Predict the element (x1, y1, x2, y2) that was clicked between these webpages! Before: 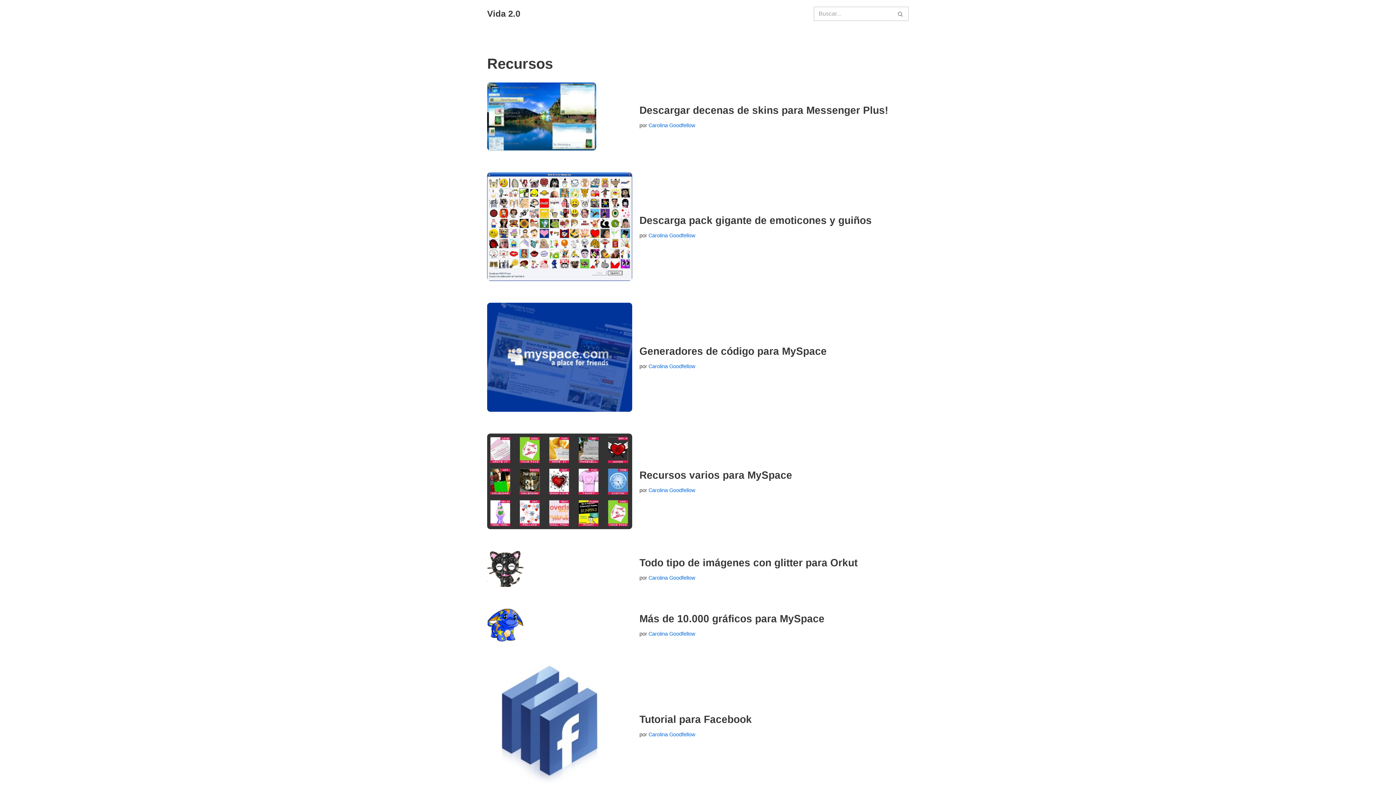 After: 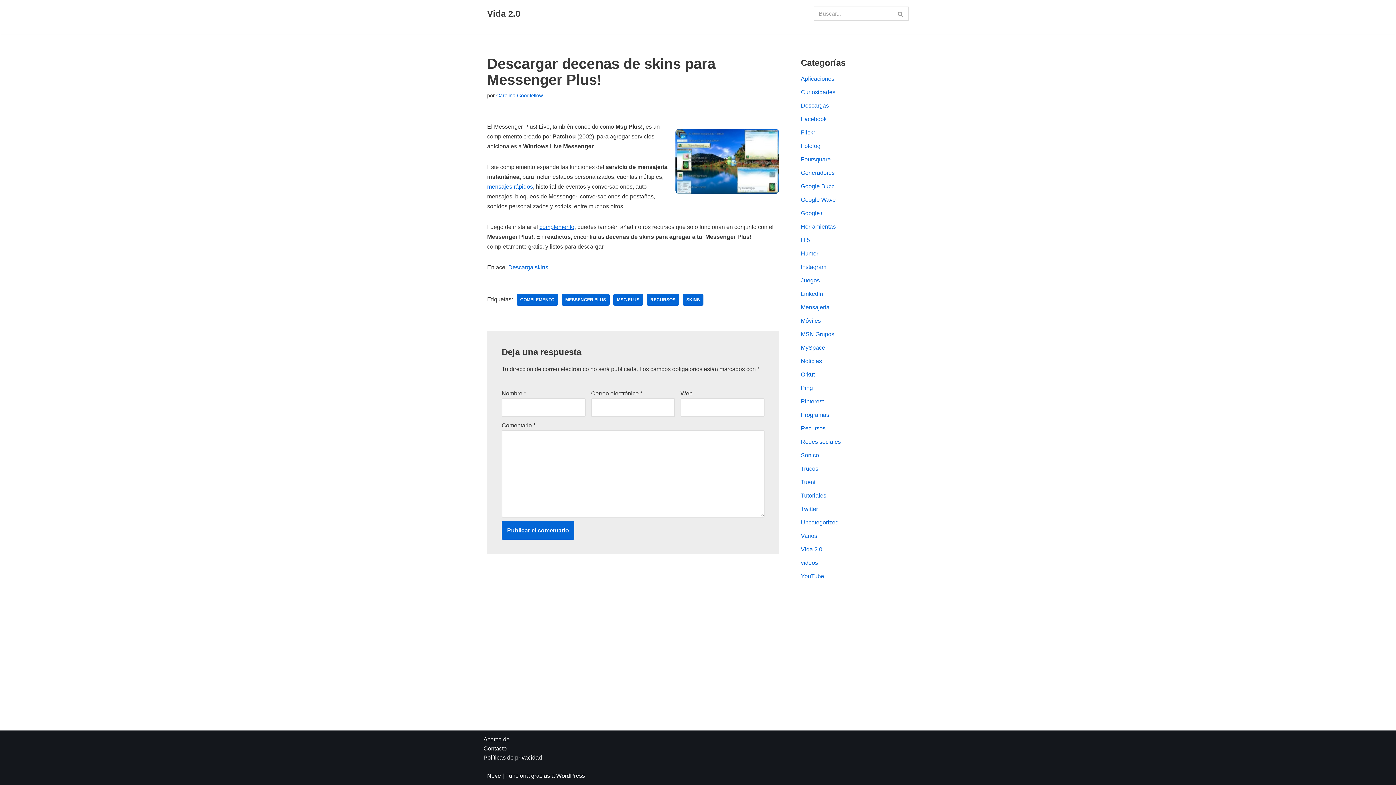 Action: bbox: (639, 104, 888, 116) label: Descargar decenas de skins para Messenger Plus!